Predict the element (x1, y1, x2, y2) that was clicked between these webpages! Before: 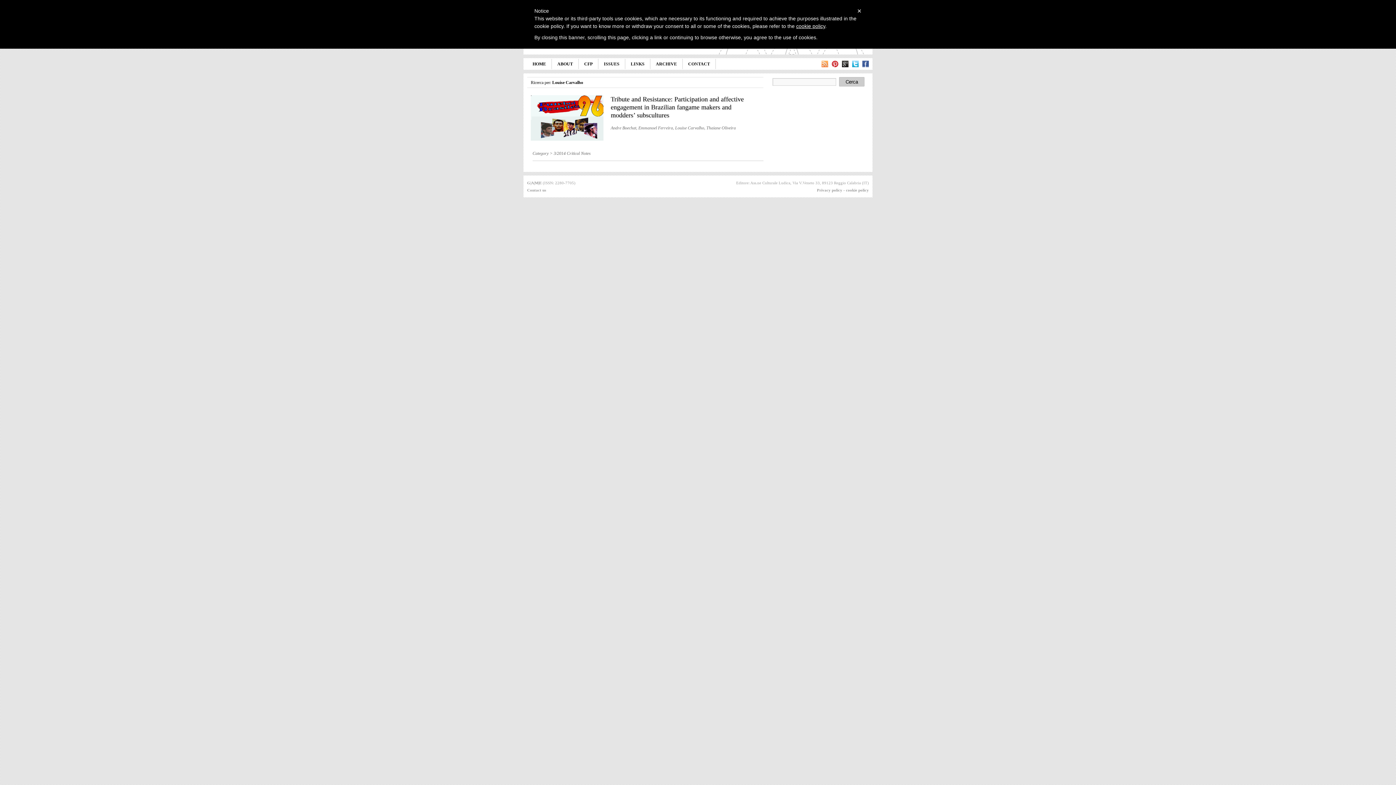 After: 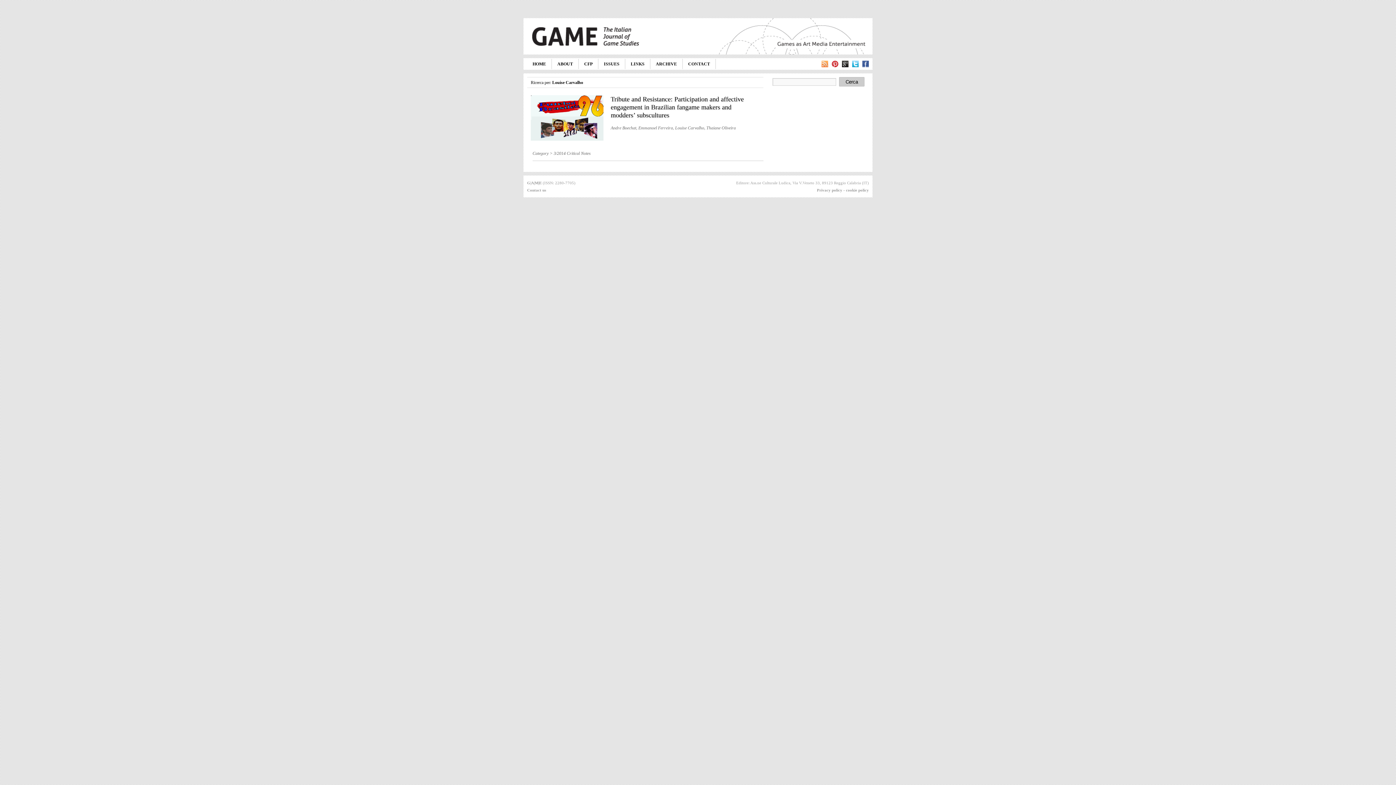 Action: bbox: (857, 7, 861, 14) label: ×